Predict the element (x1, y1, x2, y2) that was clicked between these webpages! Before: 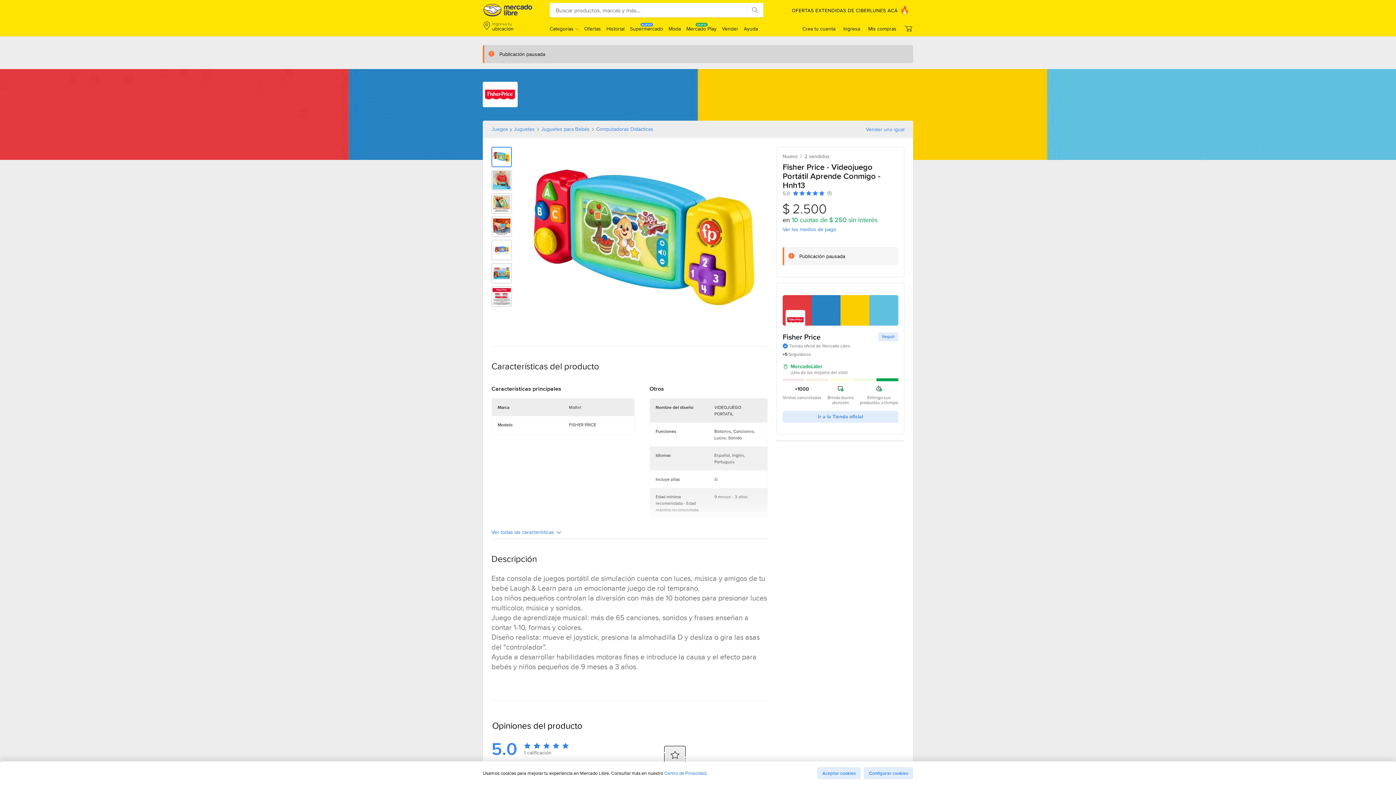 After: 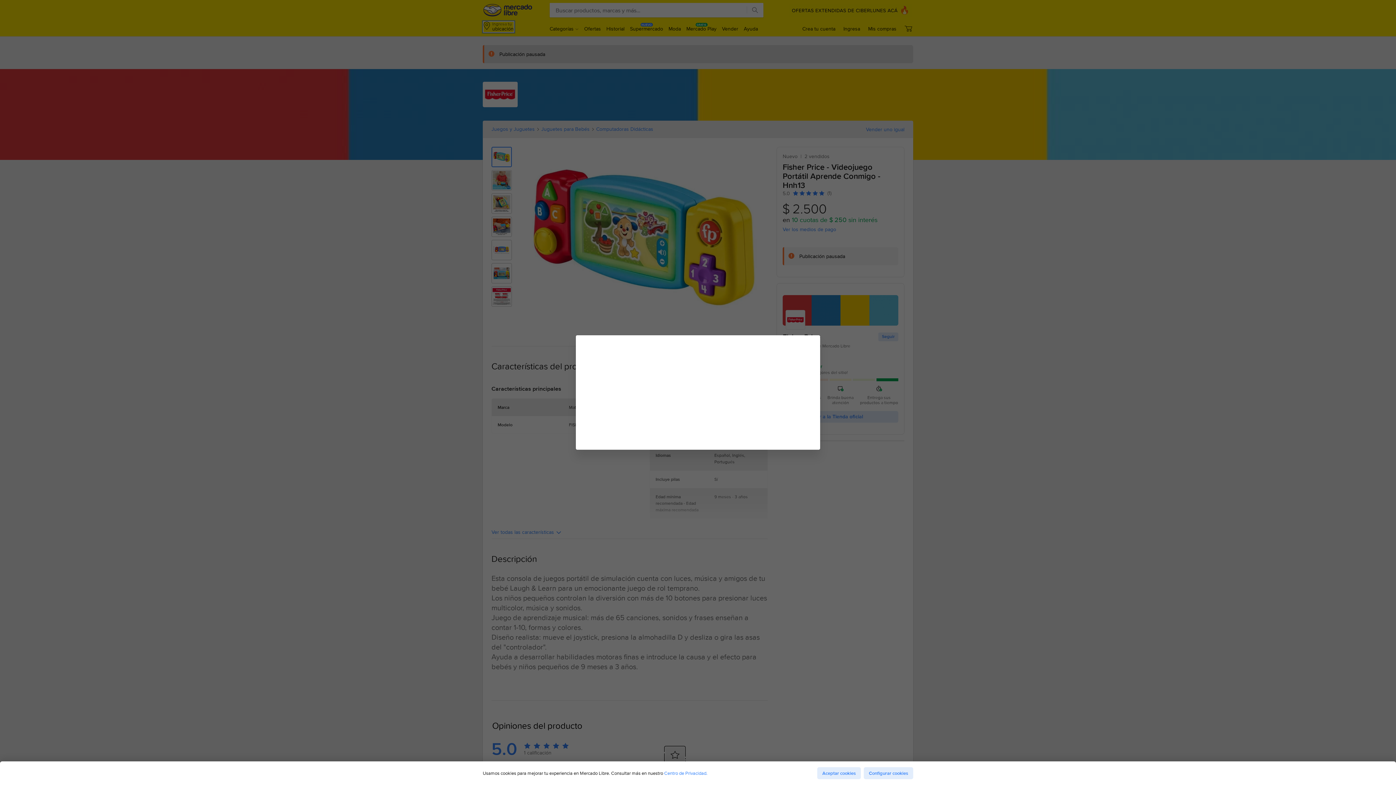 Action: label: Ingresa tu
ubicación bbox: (483, 21, 513, 32)